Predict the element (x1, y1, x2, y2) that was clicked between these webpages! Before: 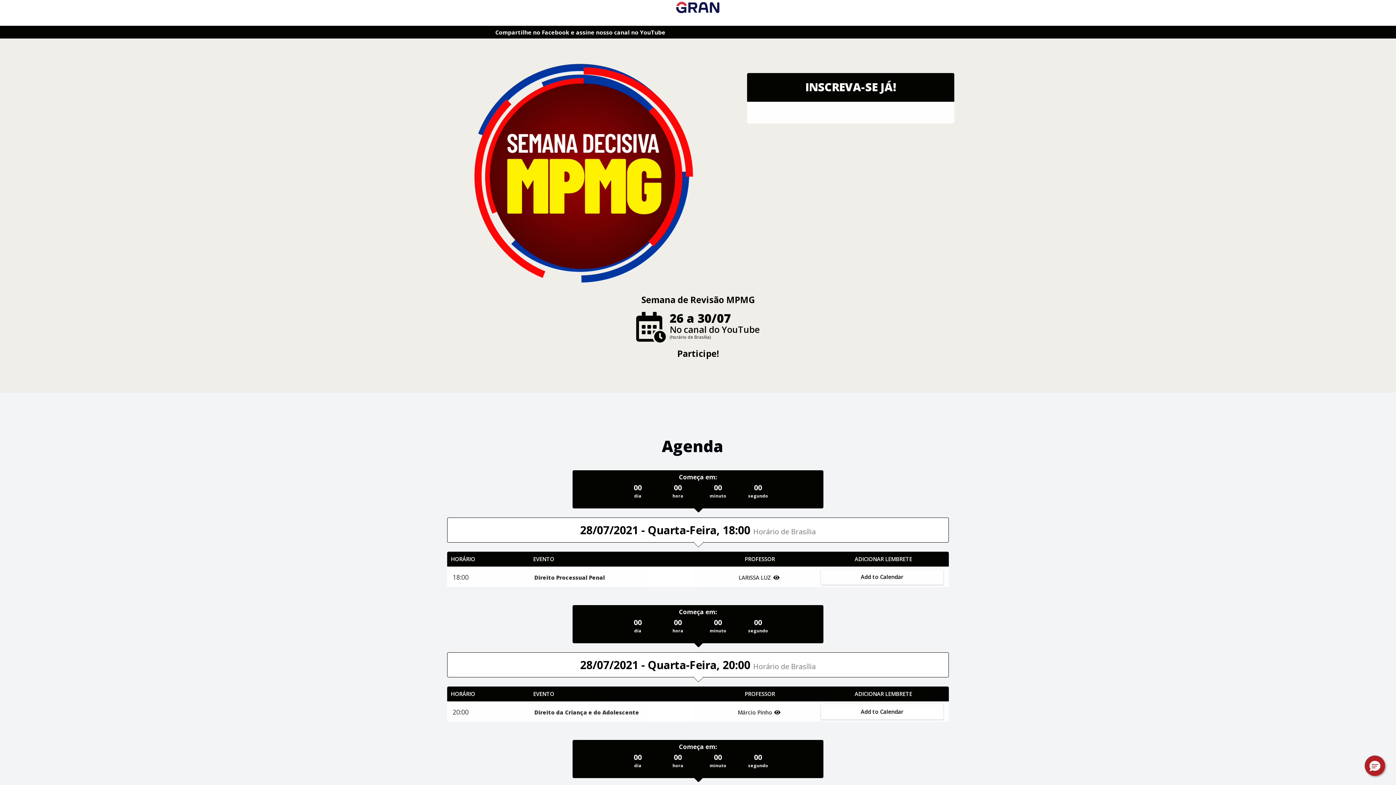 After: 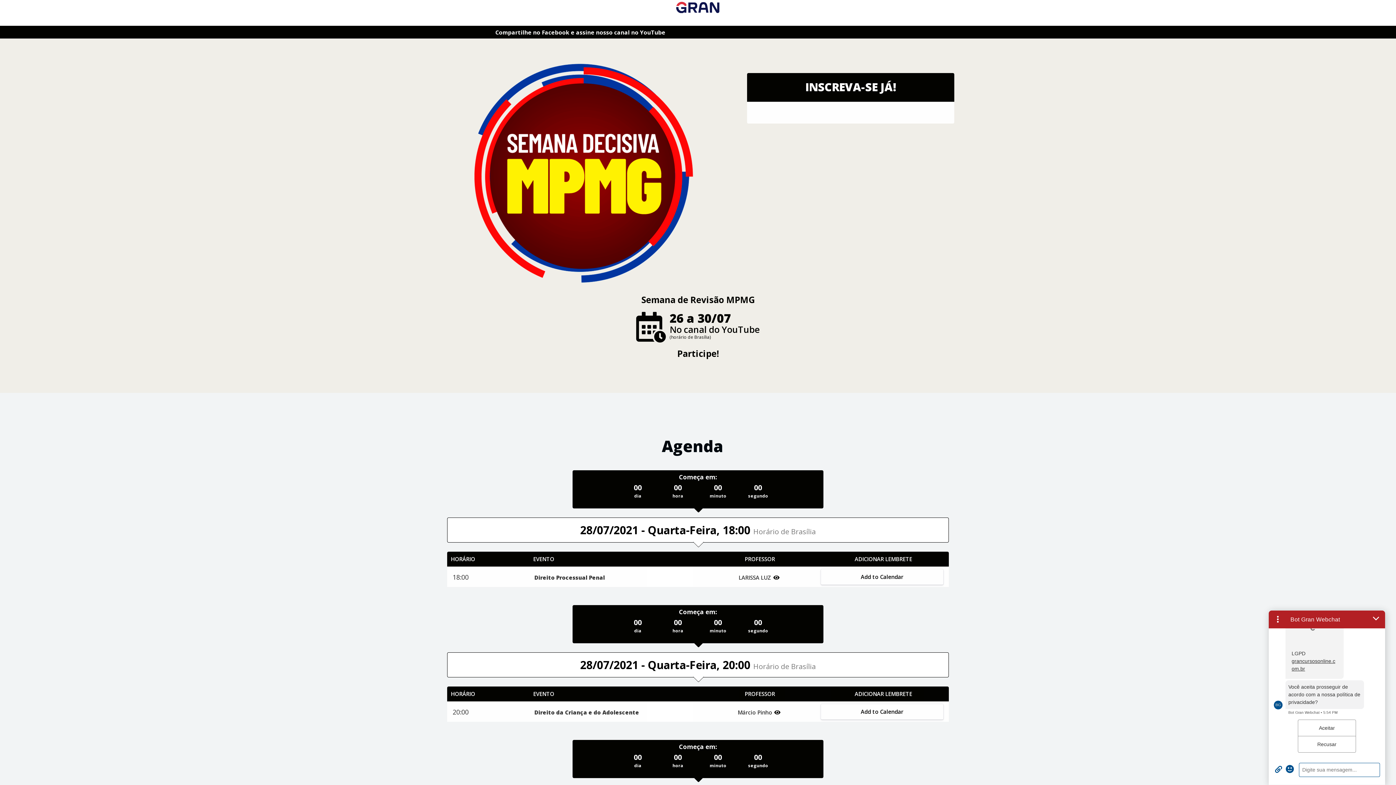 Action: label: Olá, tem alguma pergunta? Vamos conversar. bbox: (1365, 756, 1385, 776)